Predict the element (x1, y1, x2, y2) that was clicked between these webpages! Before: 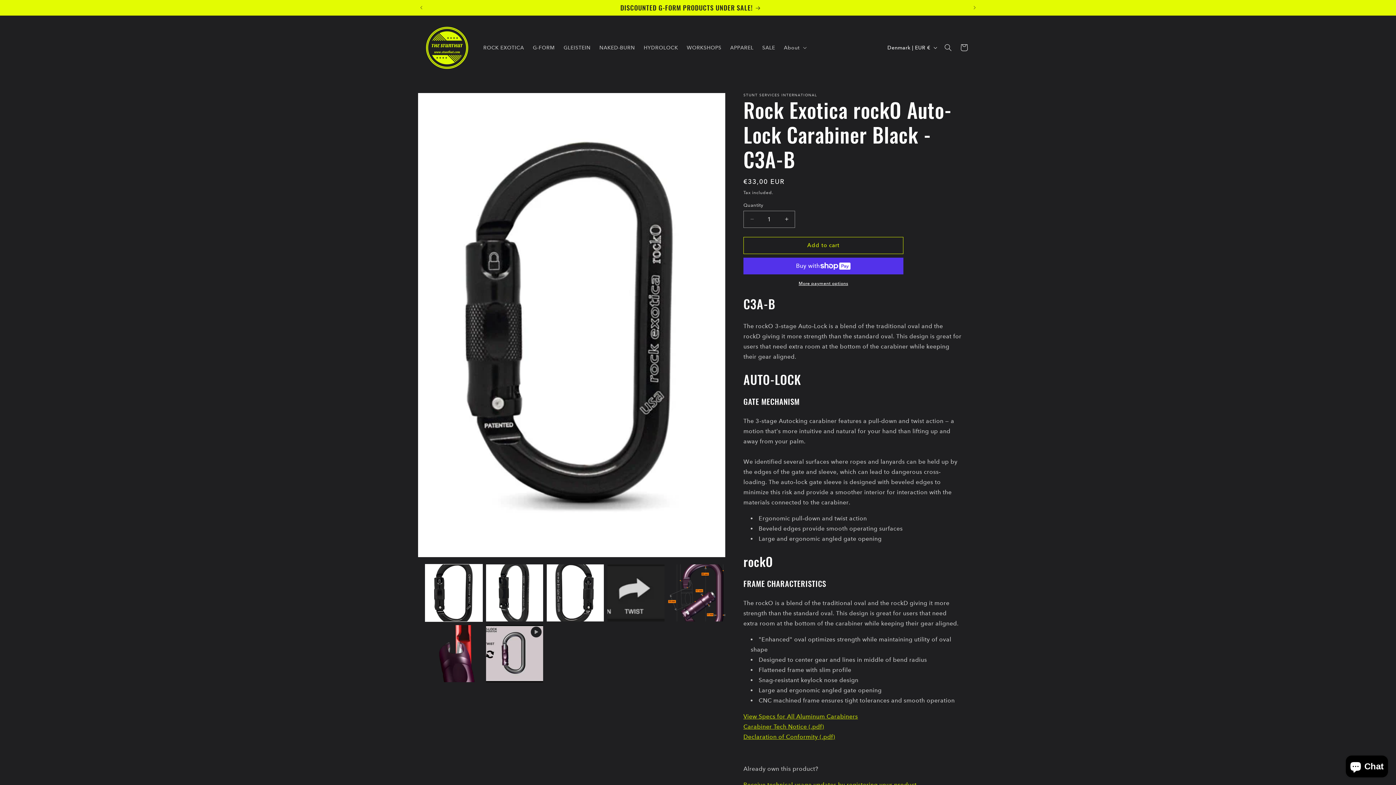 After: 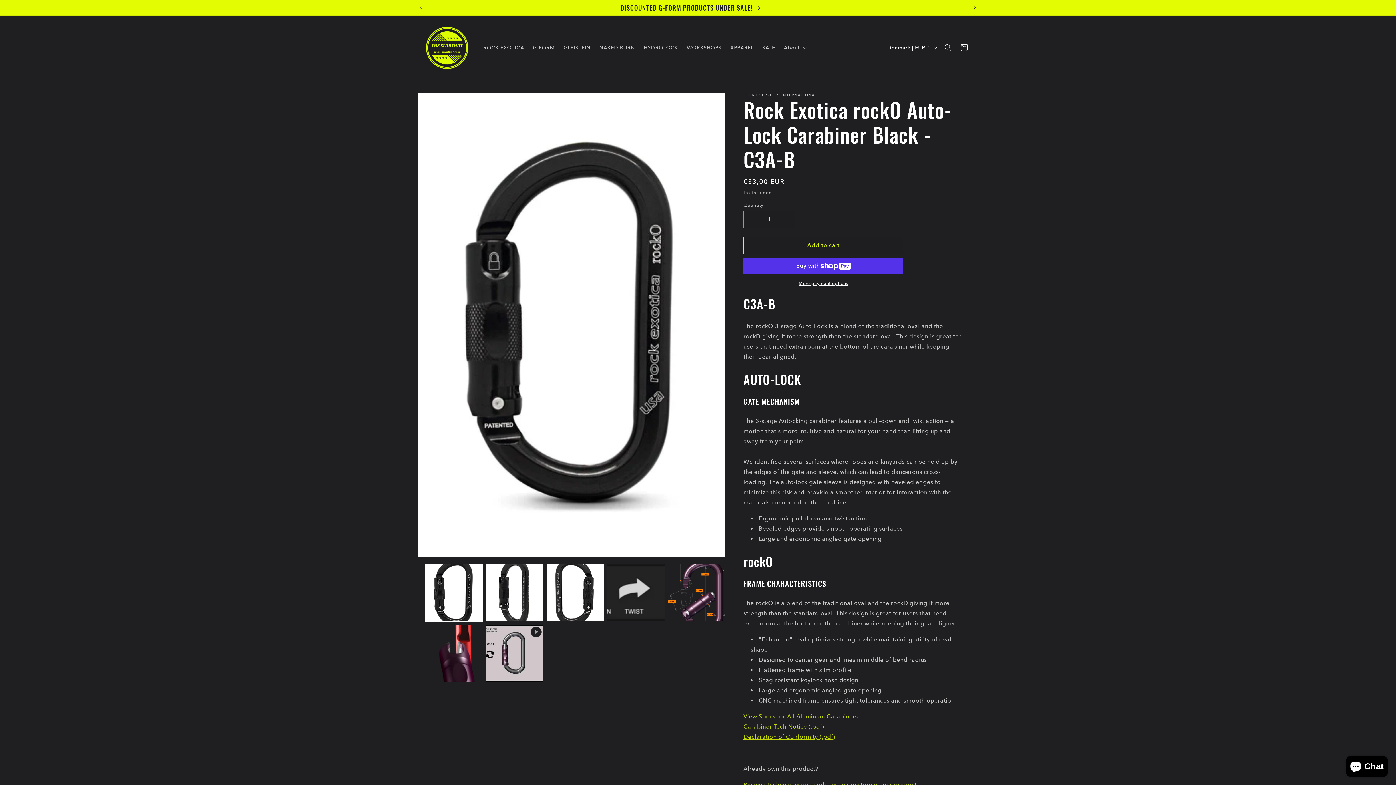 Action: bbox: (966, 0, 982, 14) label: Next announcement